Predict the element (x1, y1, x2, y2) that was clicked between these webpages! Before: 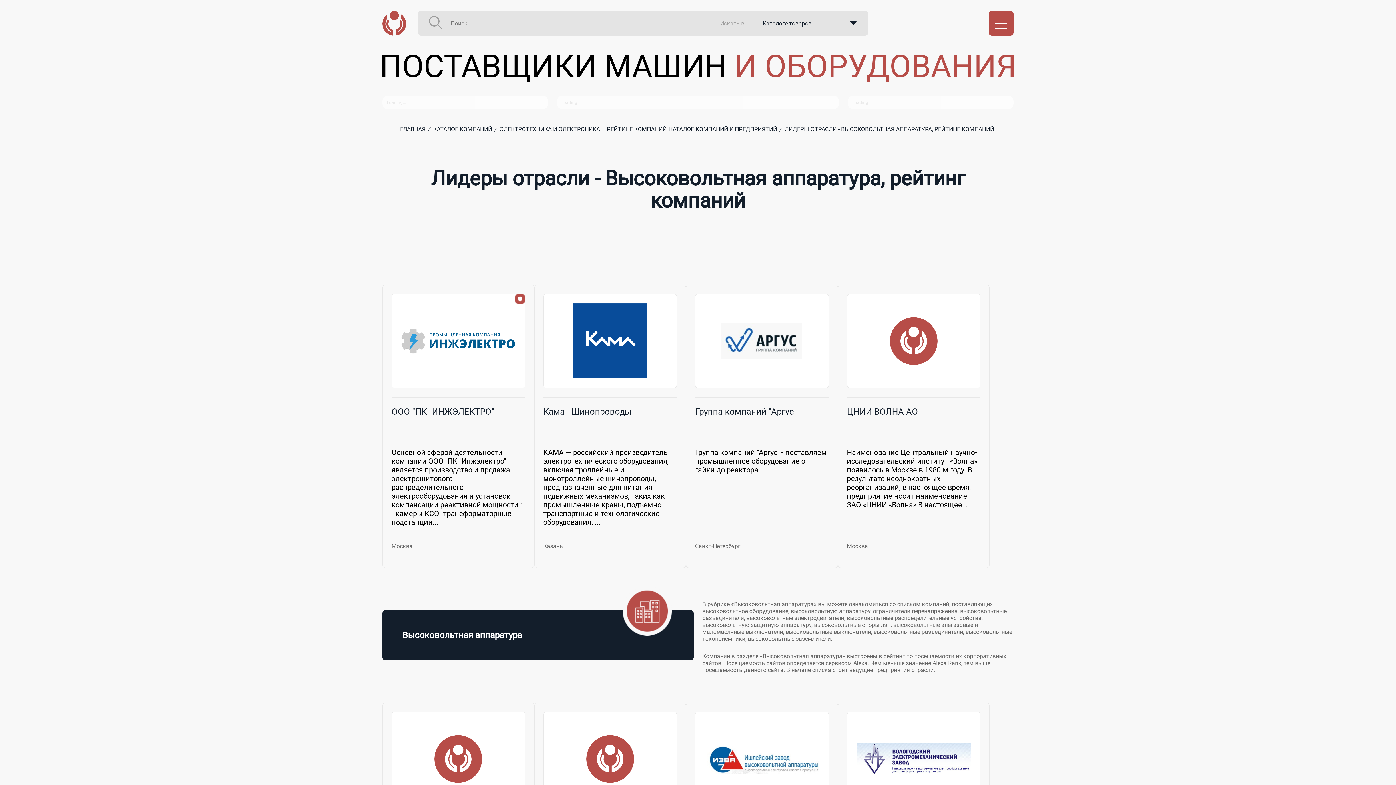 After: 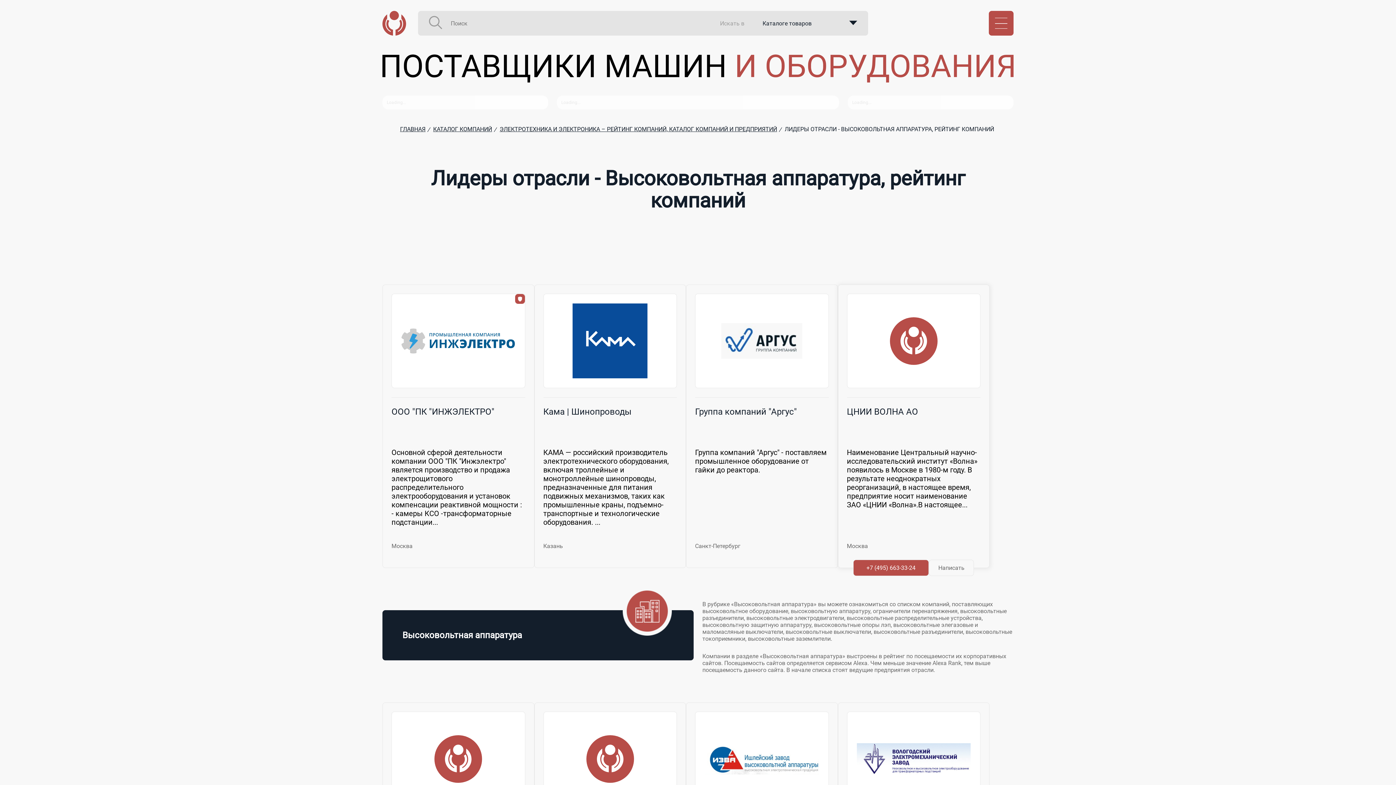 Action: label: +7 (495) 663-33-24 bbox: (853, 559, 929, 576)